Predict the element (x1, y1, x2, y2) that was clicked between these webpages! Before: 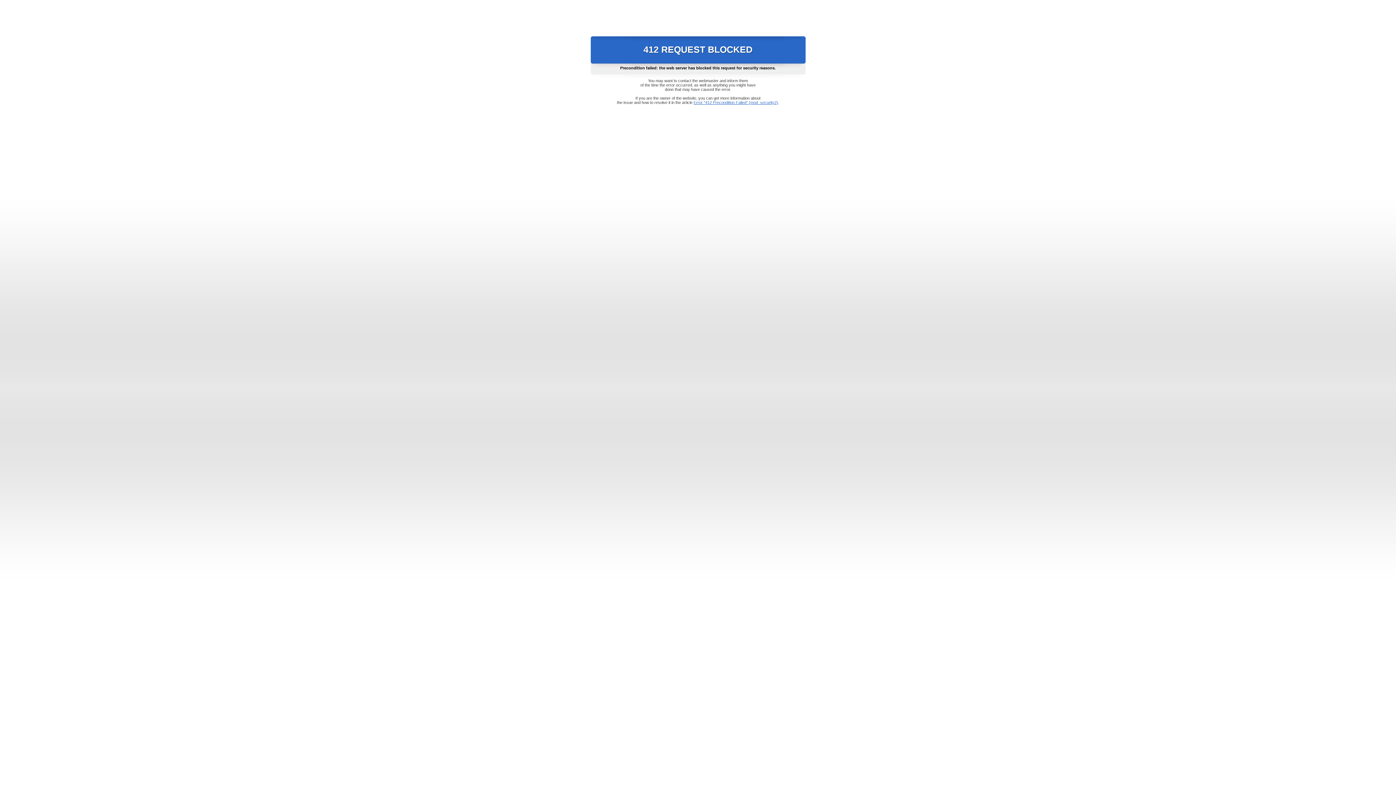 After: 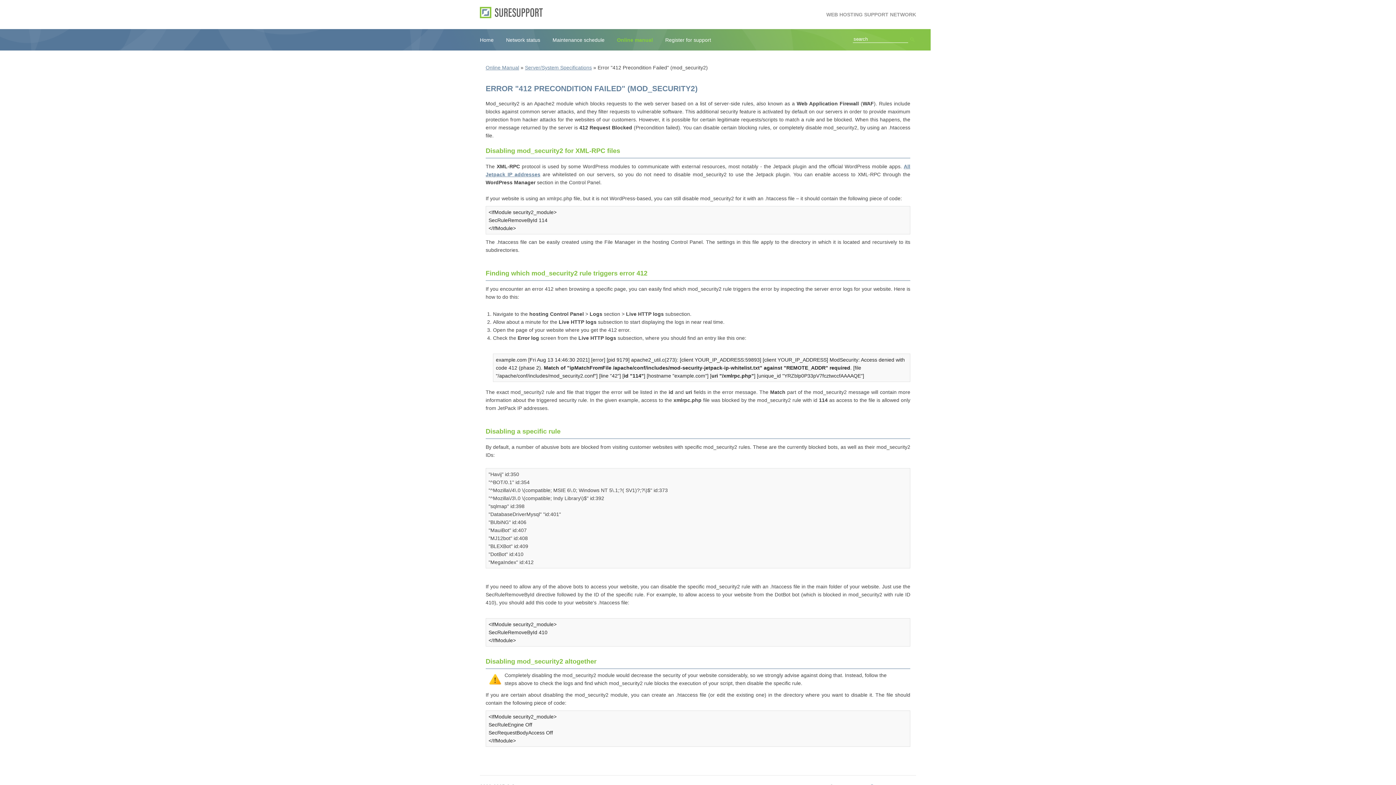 Action: label: Error "412 Precondition Failed" (mod_security2) bbox: (693, 100, 778, 104)